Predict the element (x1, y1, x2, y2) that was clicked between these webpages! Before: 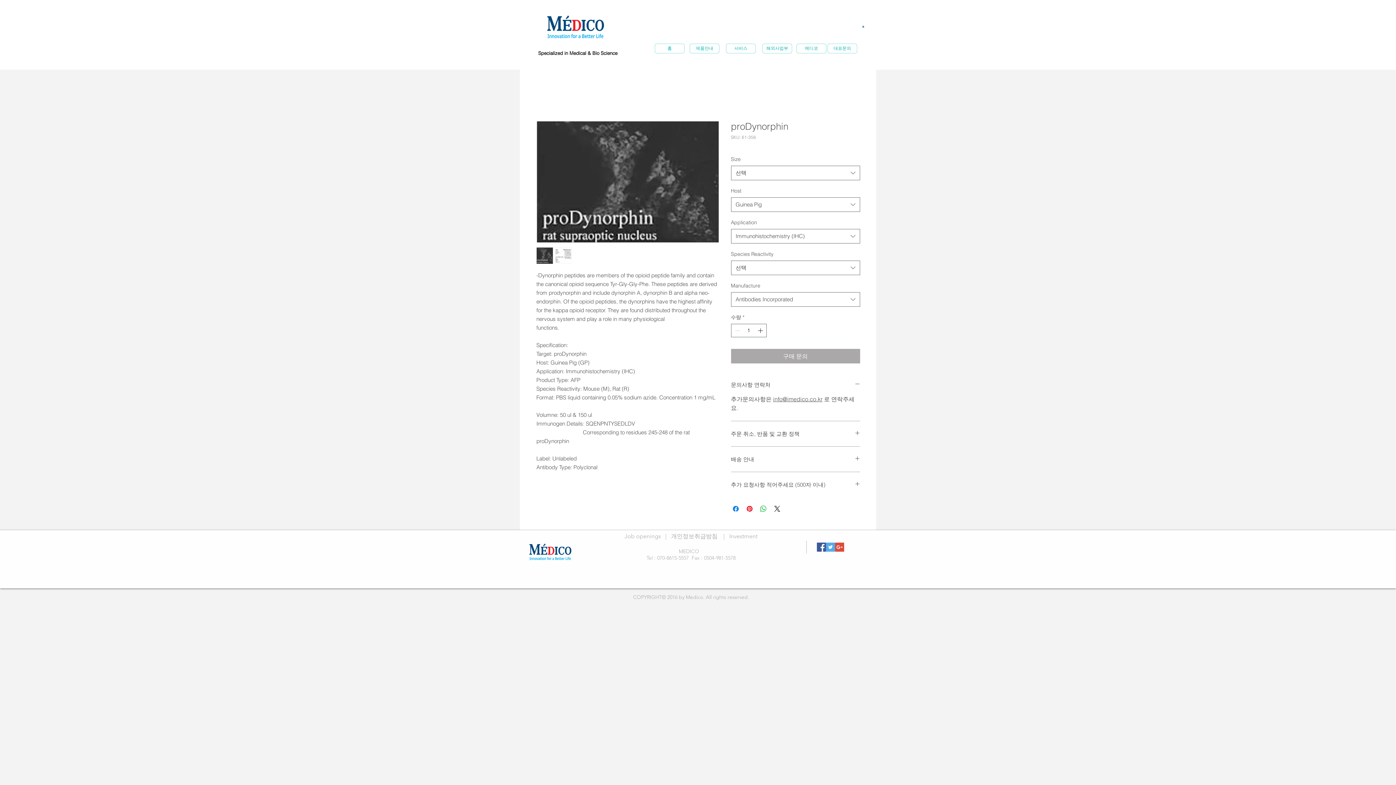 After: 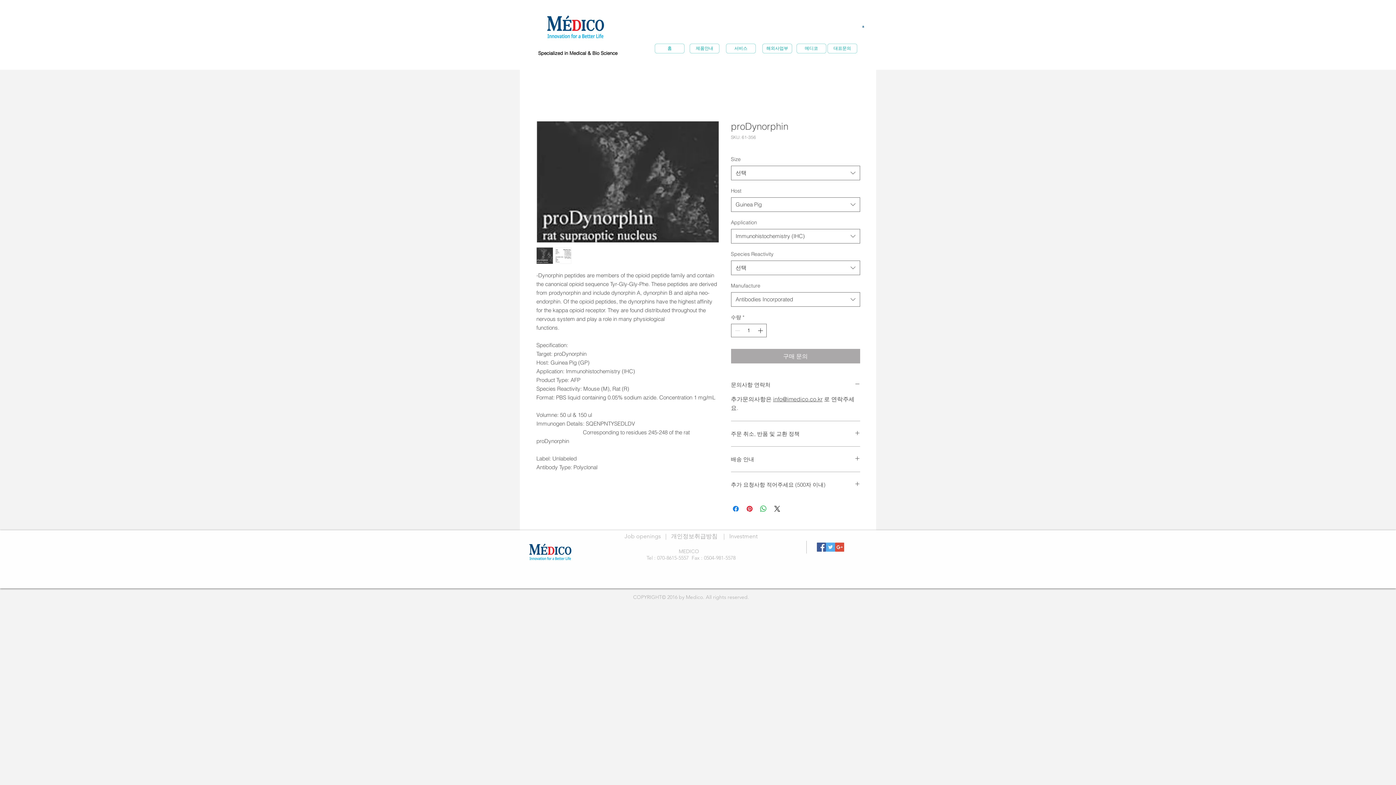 Action: bbox: (555, 247, 571, 264)